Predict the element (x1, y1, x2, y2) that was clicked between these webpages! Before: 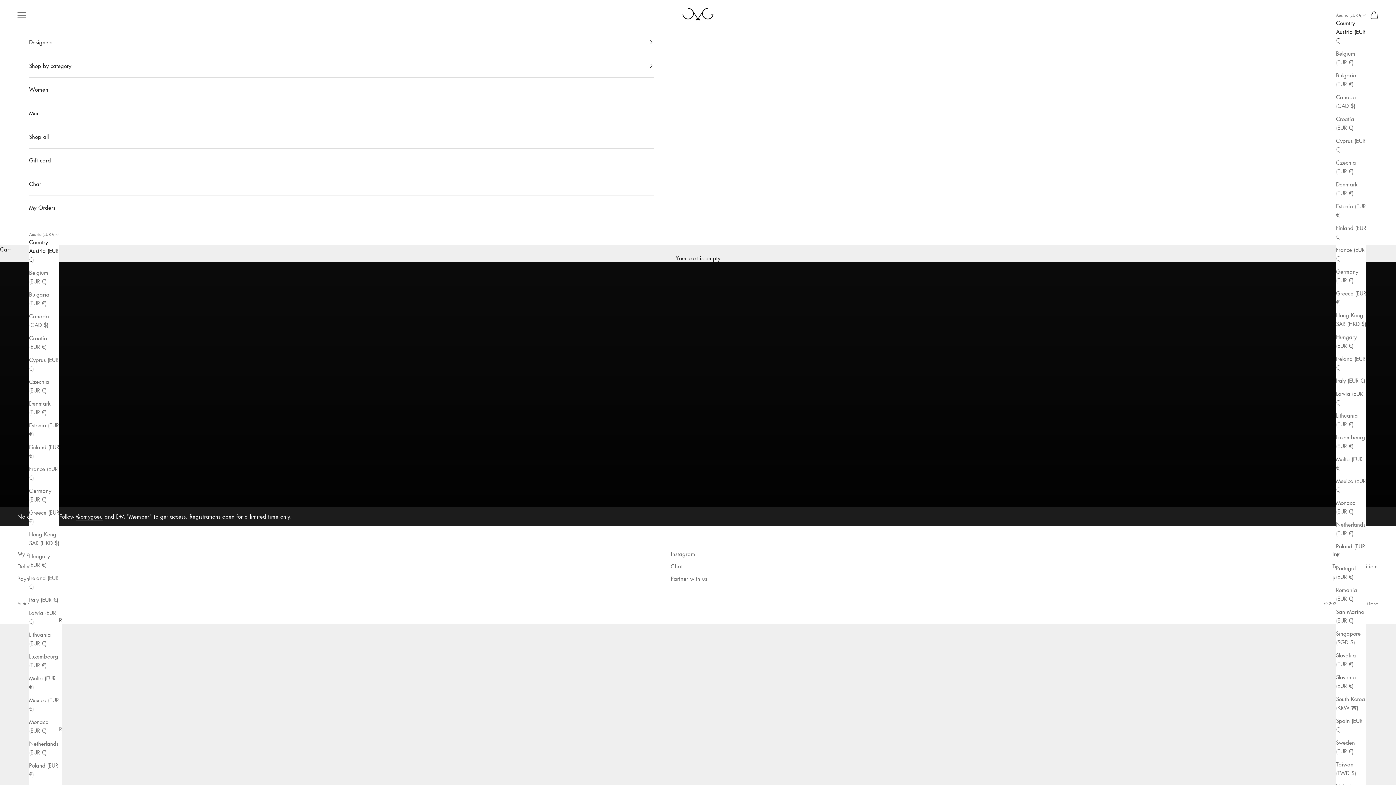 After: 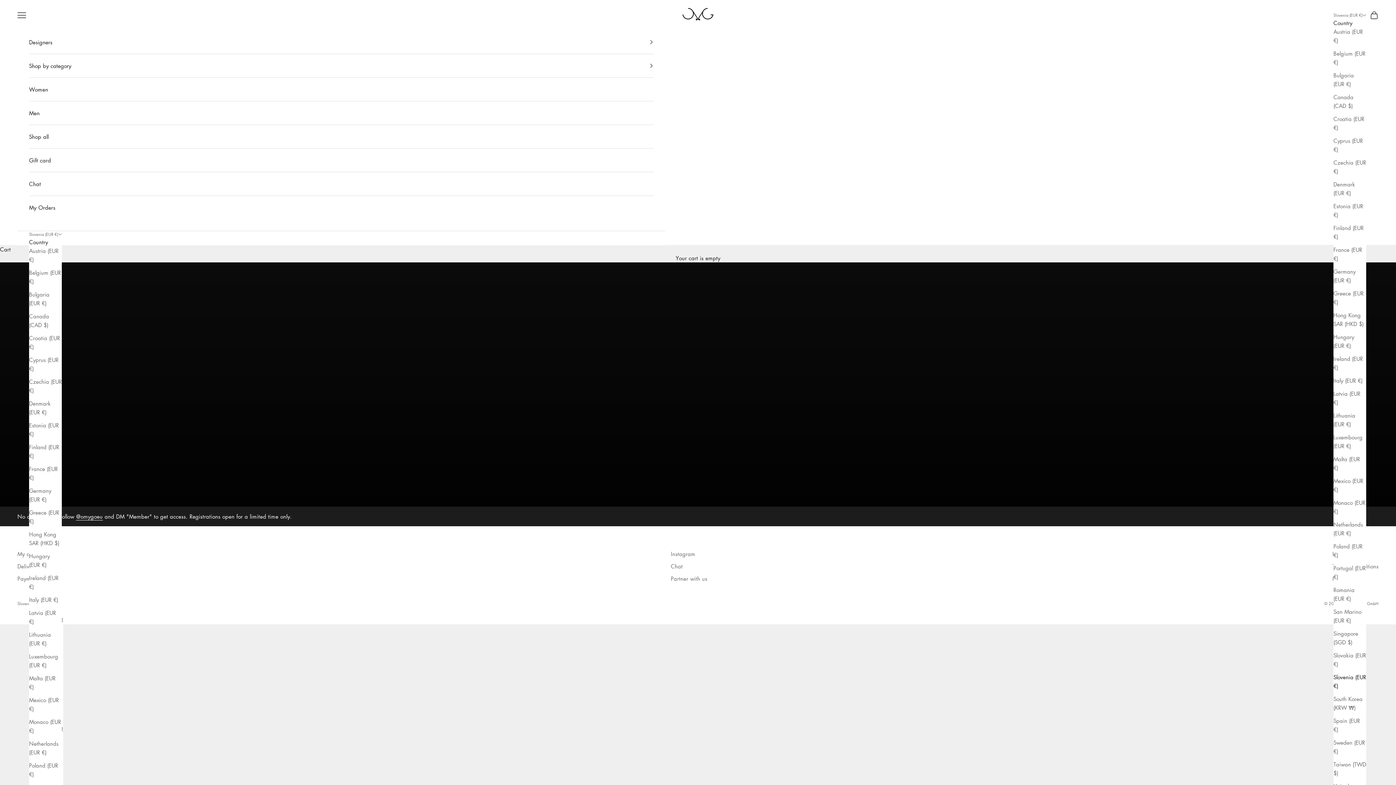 Action: label: Slovenia (EUR €) bbox: (1336, 673, 1366, 690)